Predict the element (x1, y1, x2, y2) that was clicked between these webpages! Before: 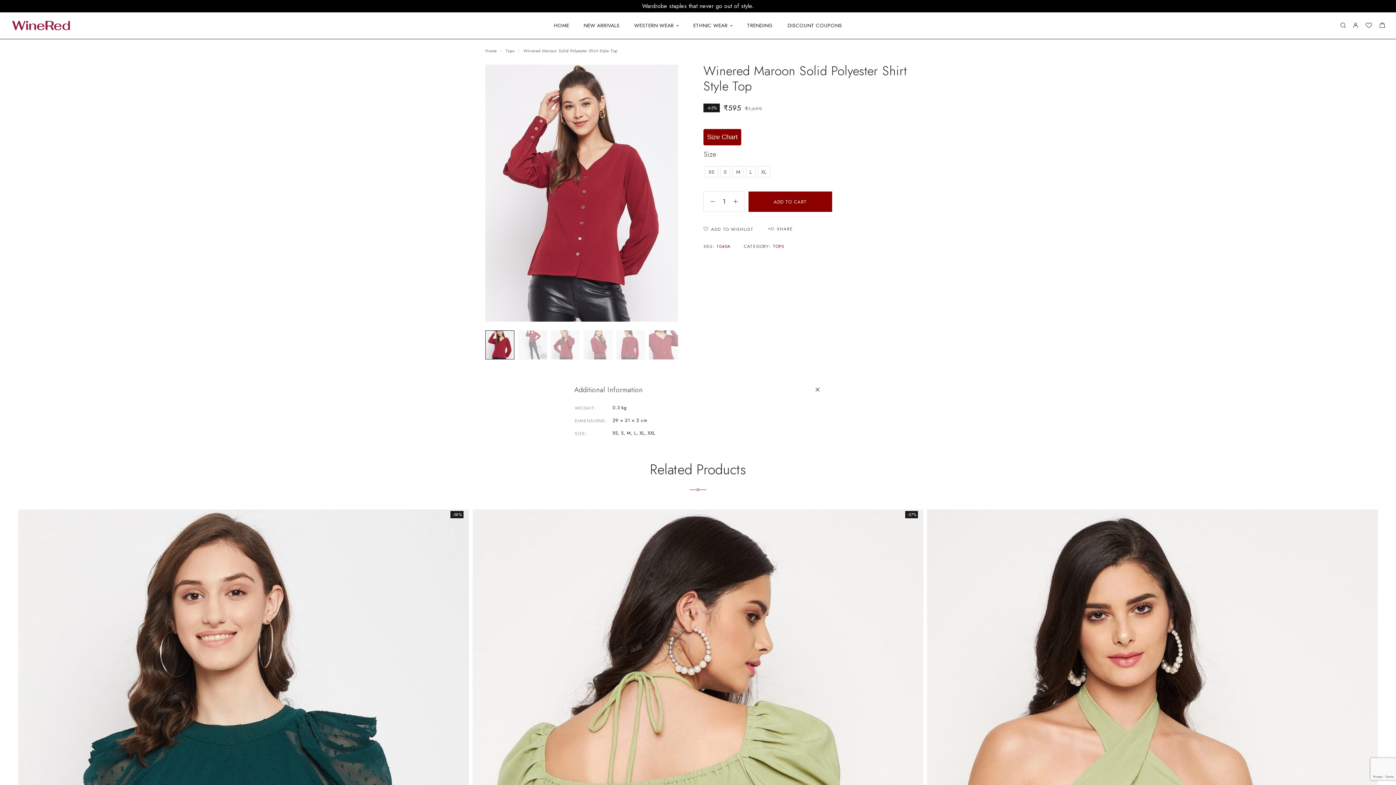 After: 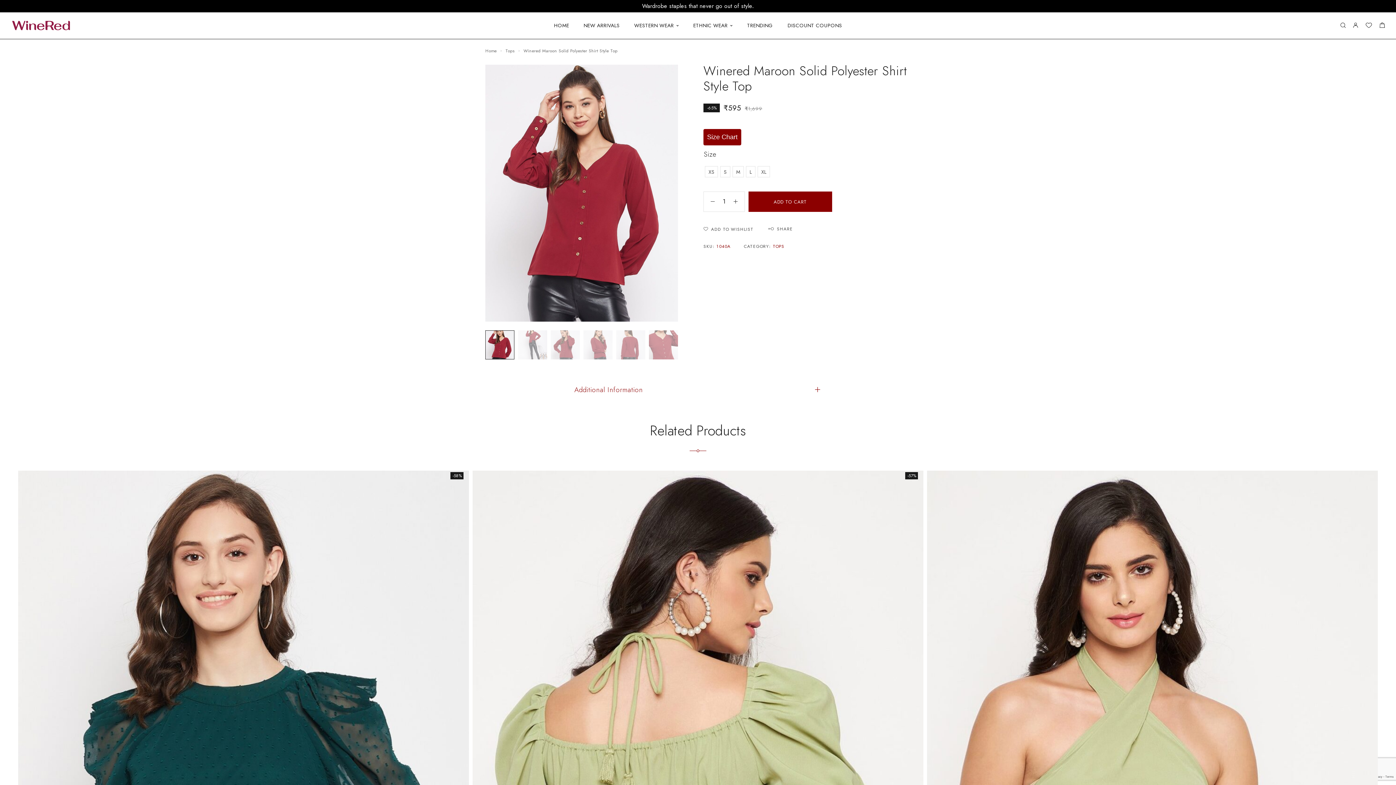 Action: label: Additional Information bbox: (574, 379, 821, 401)